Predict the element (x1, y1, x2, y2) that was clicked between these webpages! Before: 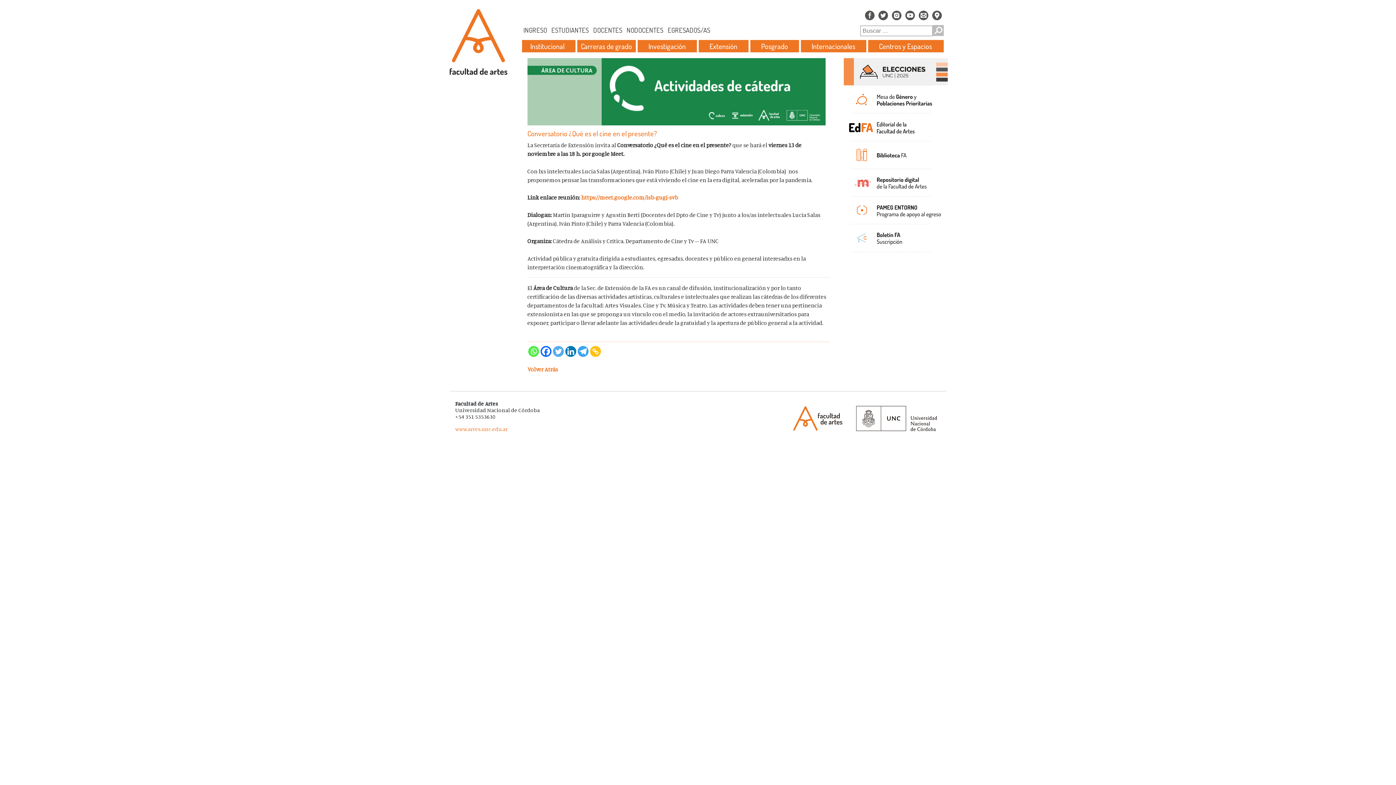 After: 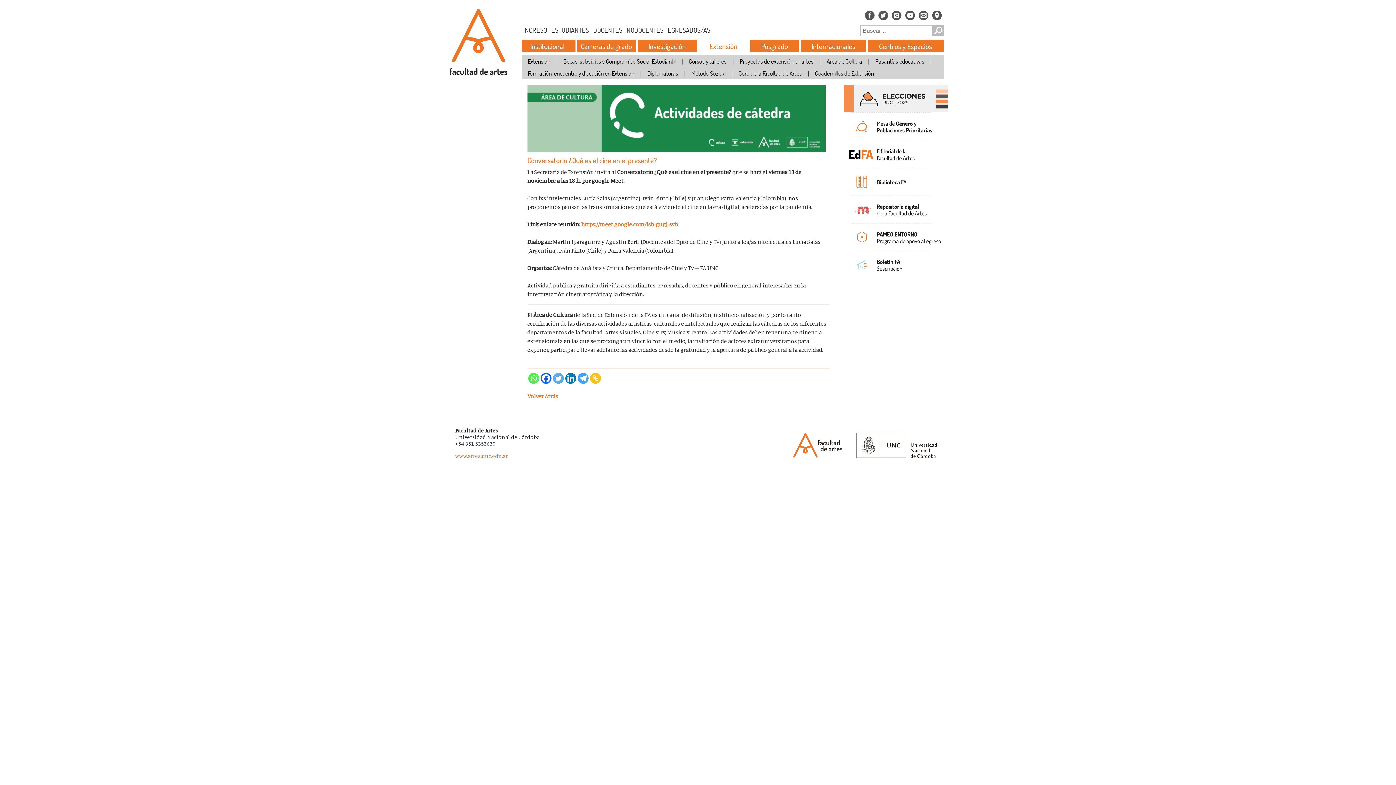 Action: bbox: (698, 41, 748, 50) label: Extensión